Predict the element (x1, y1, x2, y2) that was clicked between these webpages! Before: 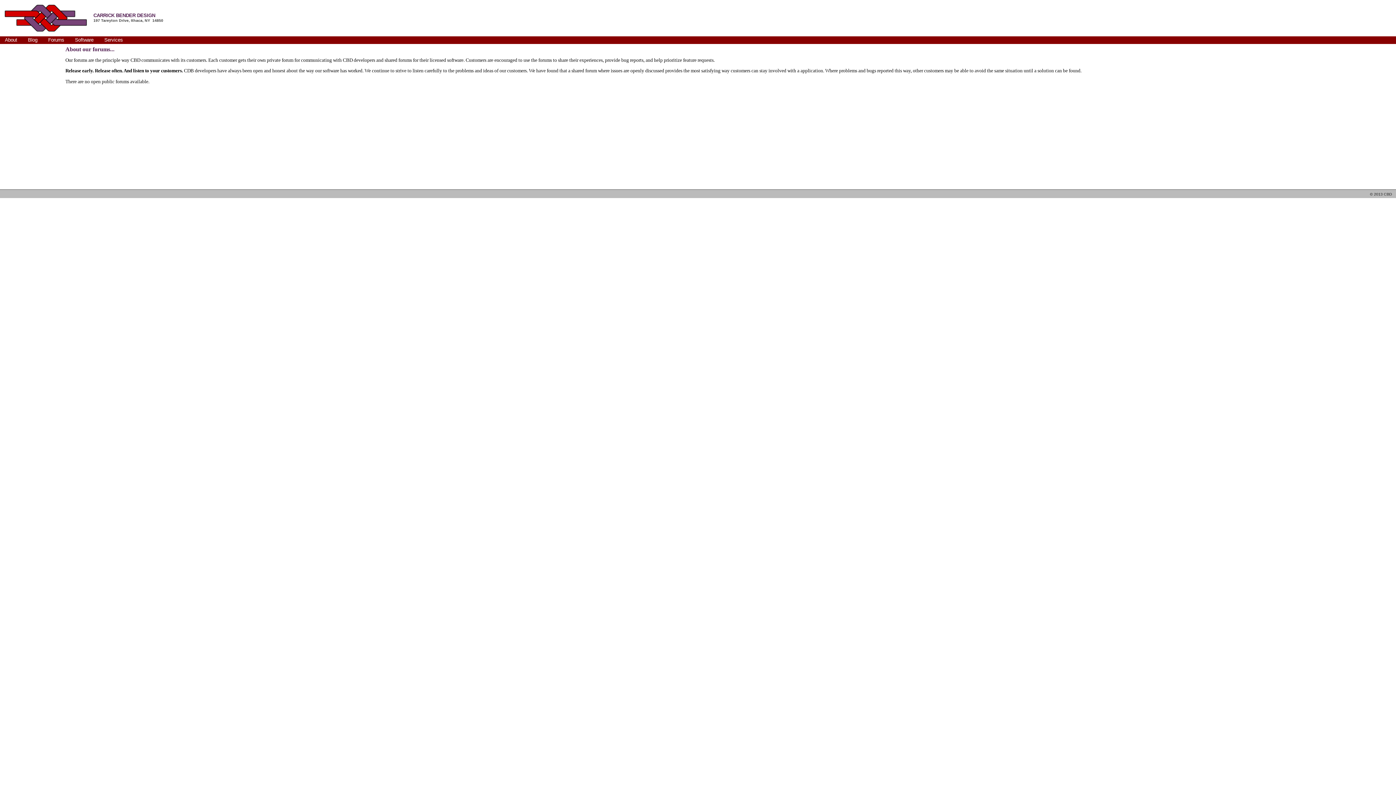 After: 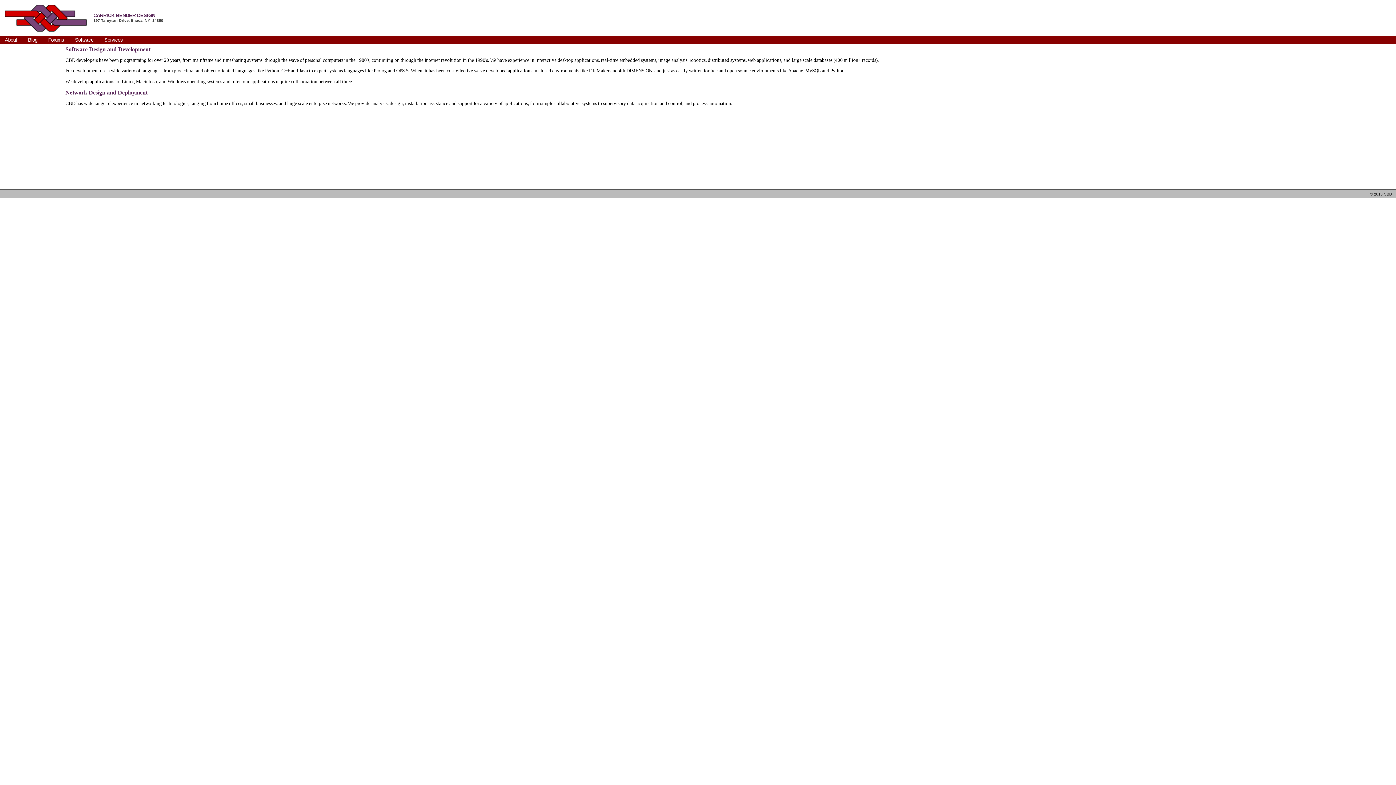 Action: label: Services bbox: (99, 36, 127, 43)